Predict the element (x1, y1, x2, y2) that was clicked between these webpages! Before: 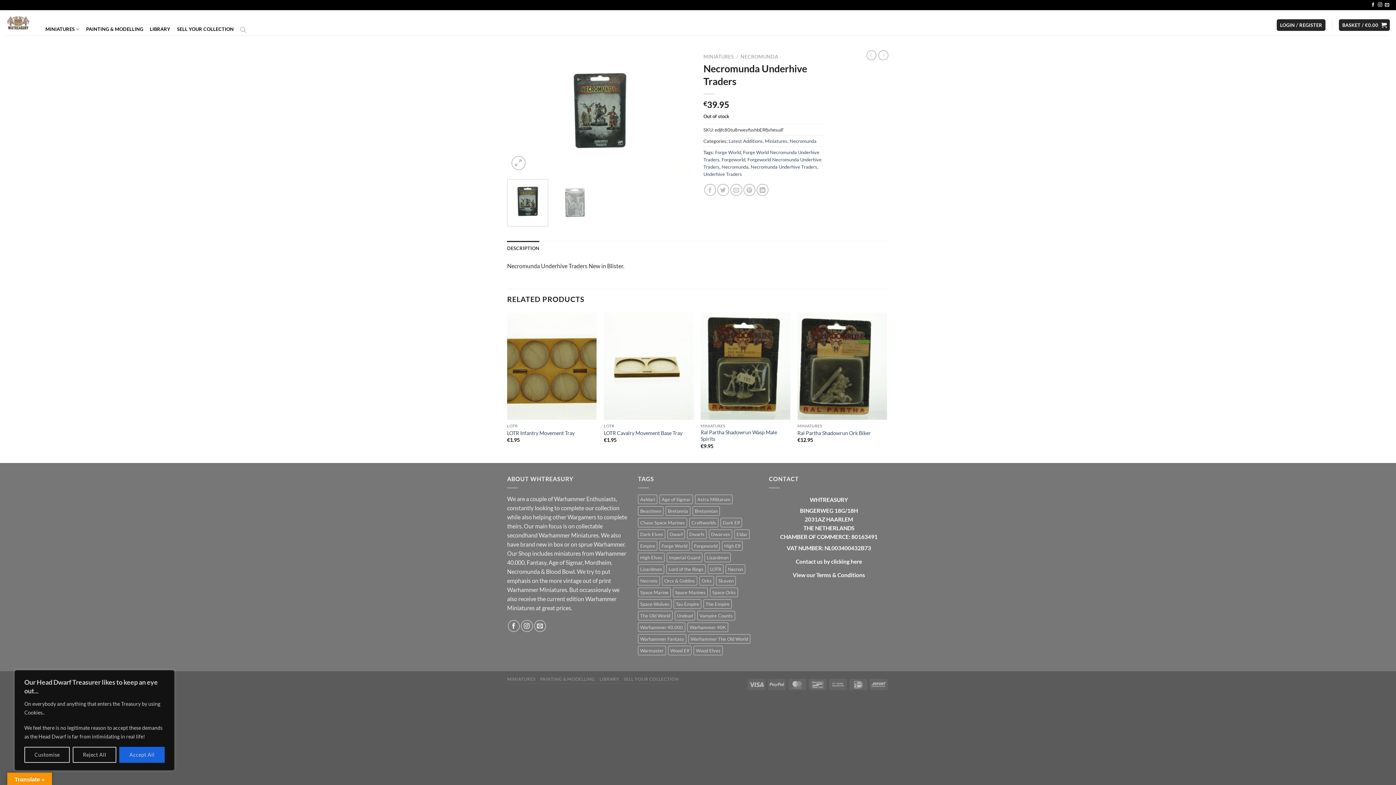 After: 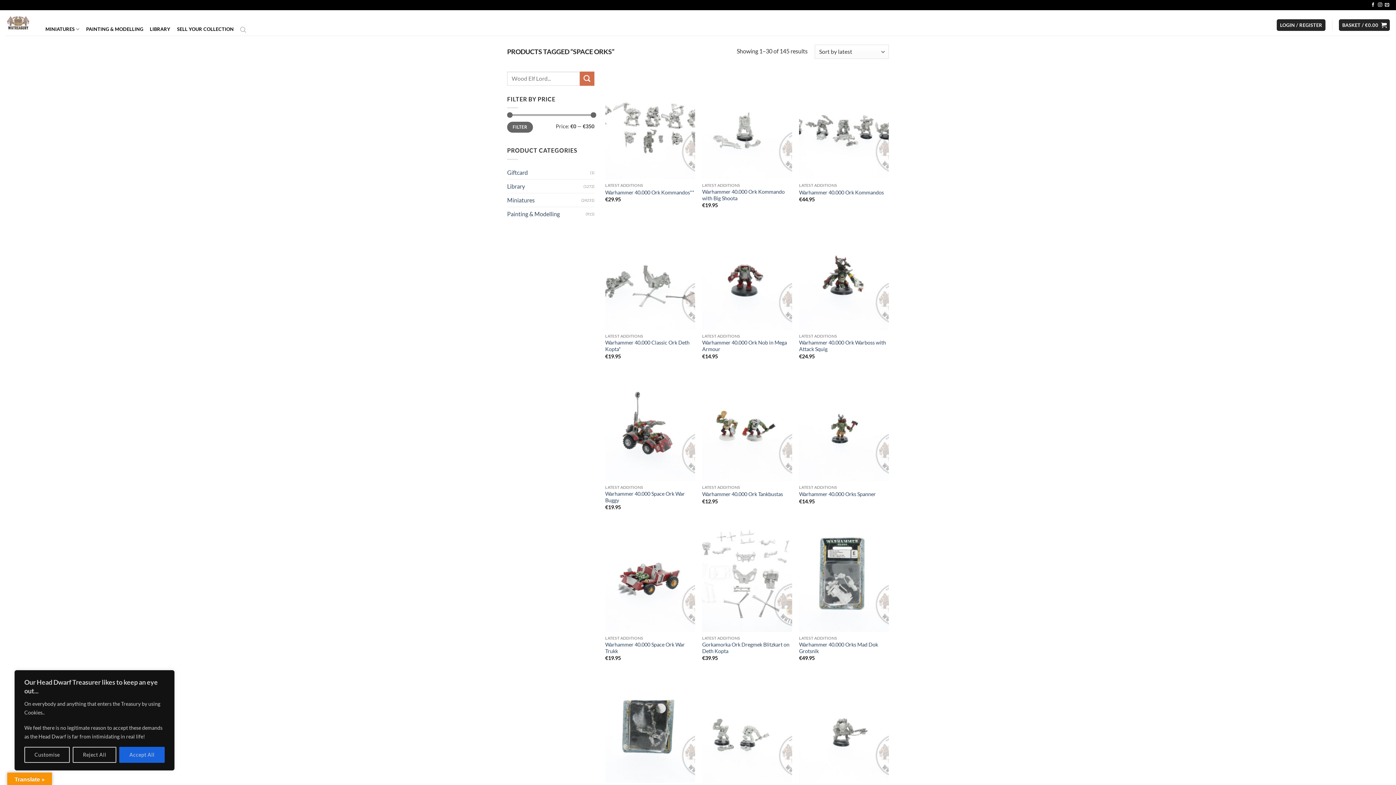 Action: bbox: (710, 588, 738, 597) label: Space Orks (649 products)